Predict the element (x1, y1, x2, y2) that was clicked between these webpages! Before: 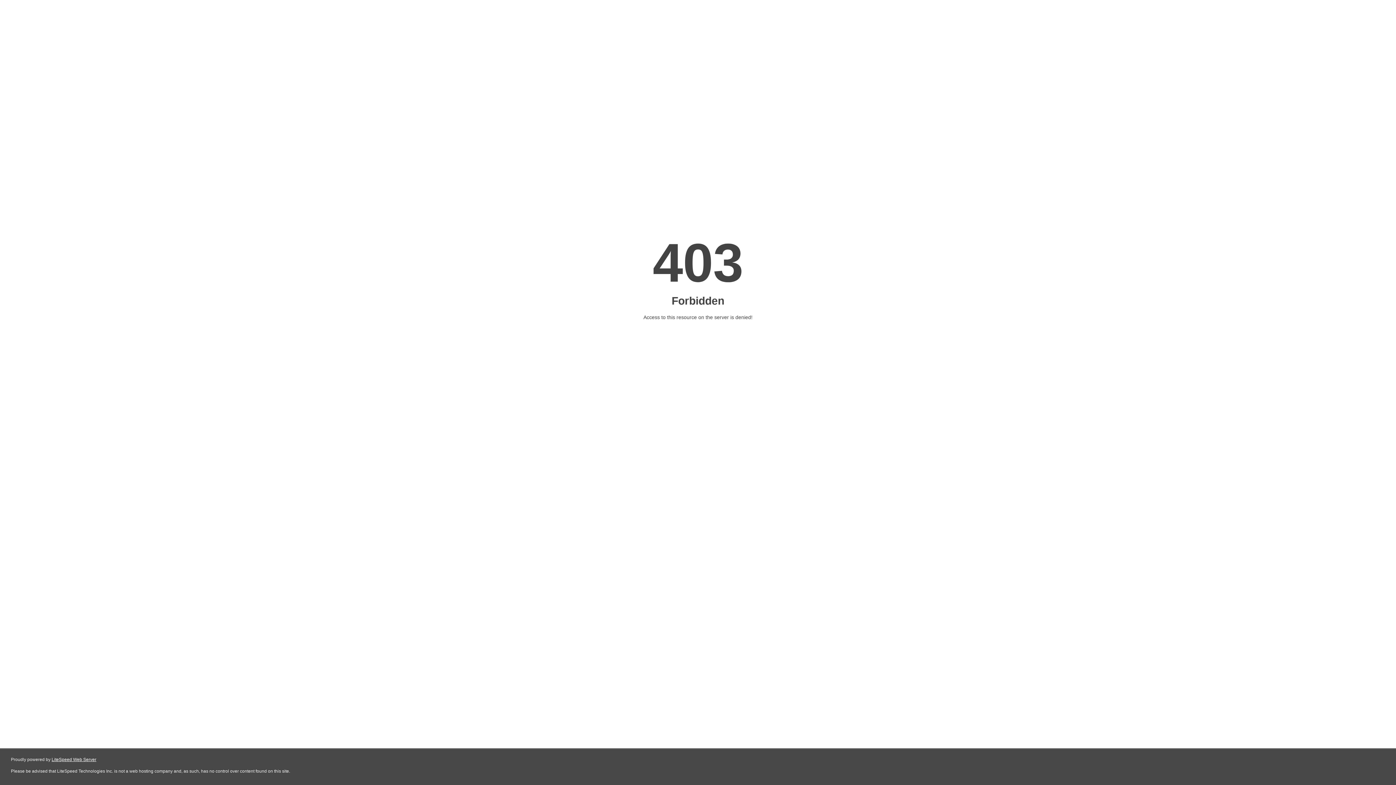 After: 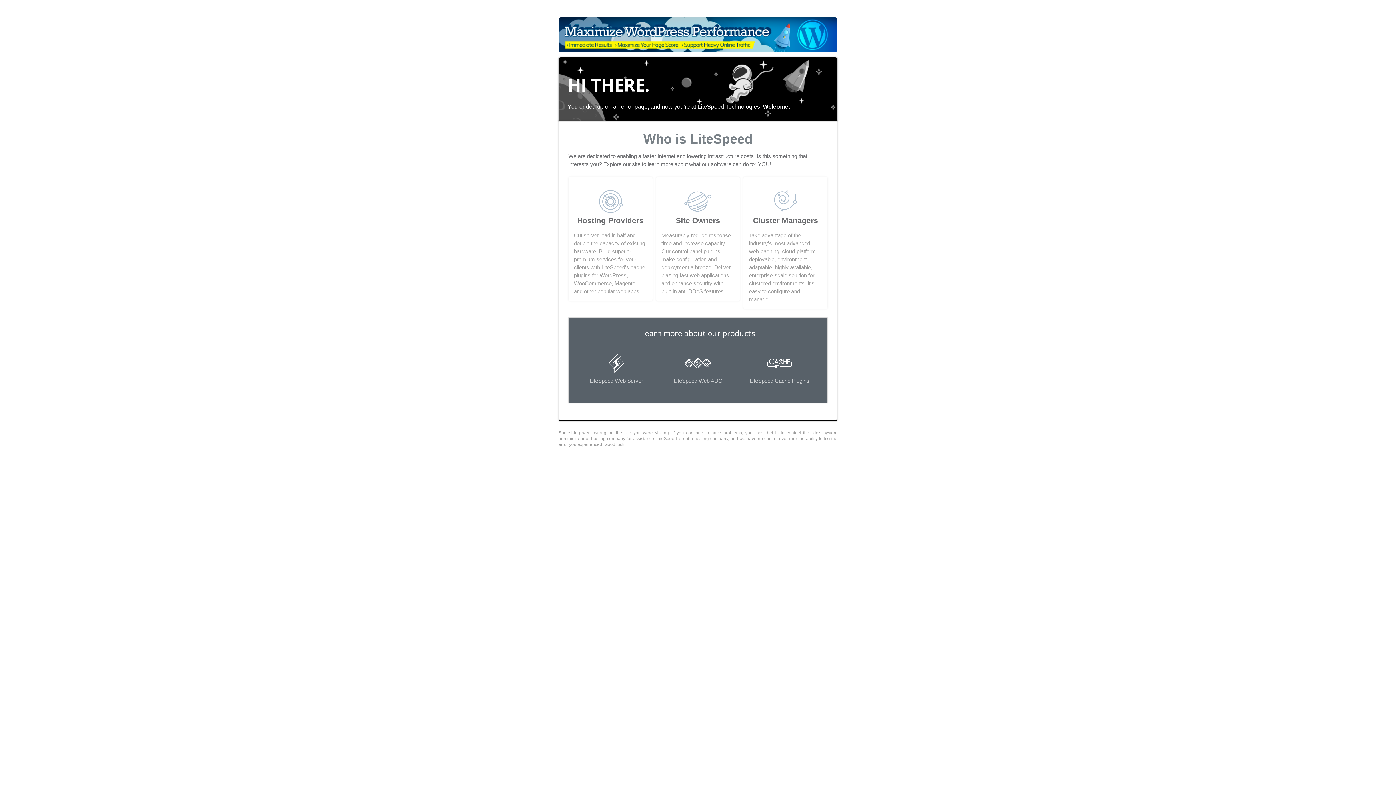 Action: bbox: (51, 757, 96, 762) label: LiteSpeed Web Server